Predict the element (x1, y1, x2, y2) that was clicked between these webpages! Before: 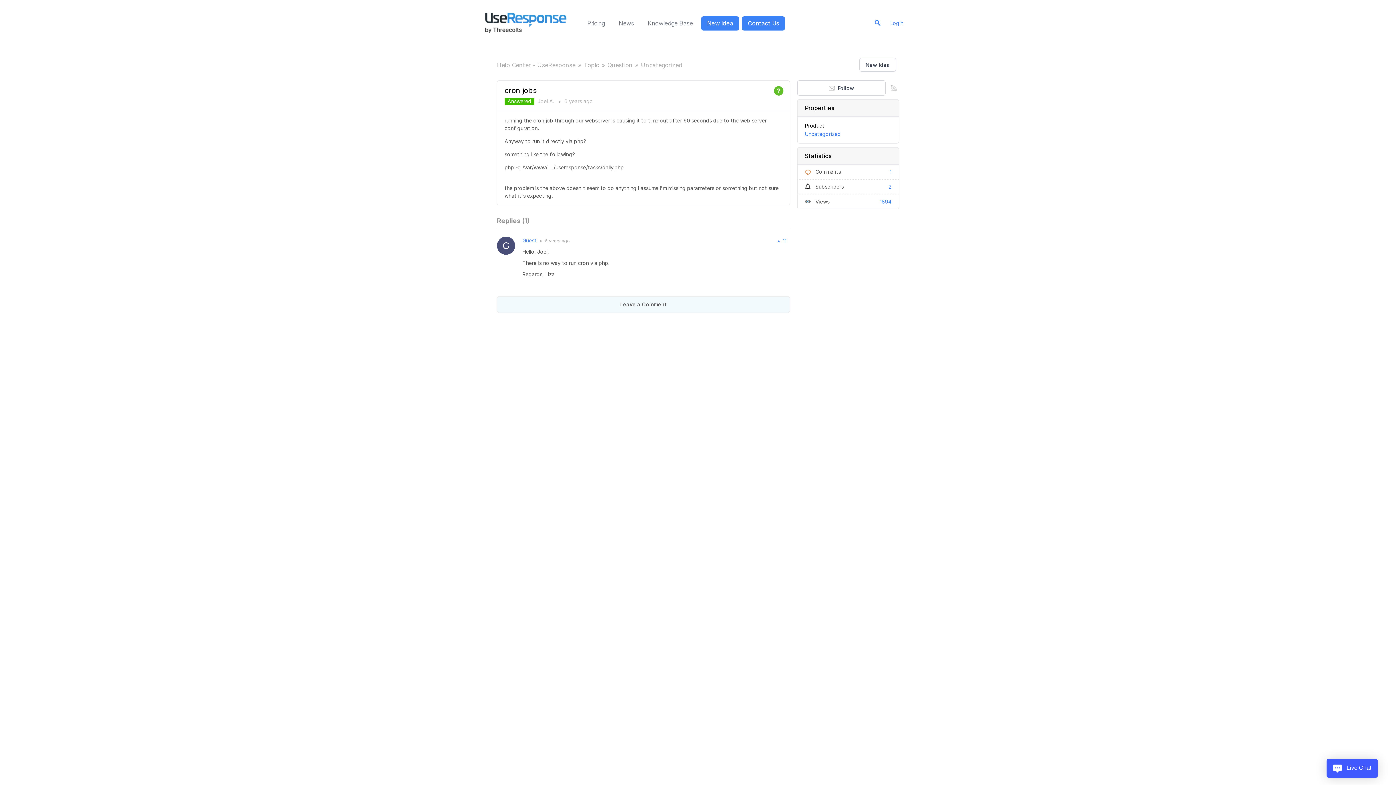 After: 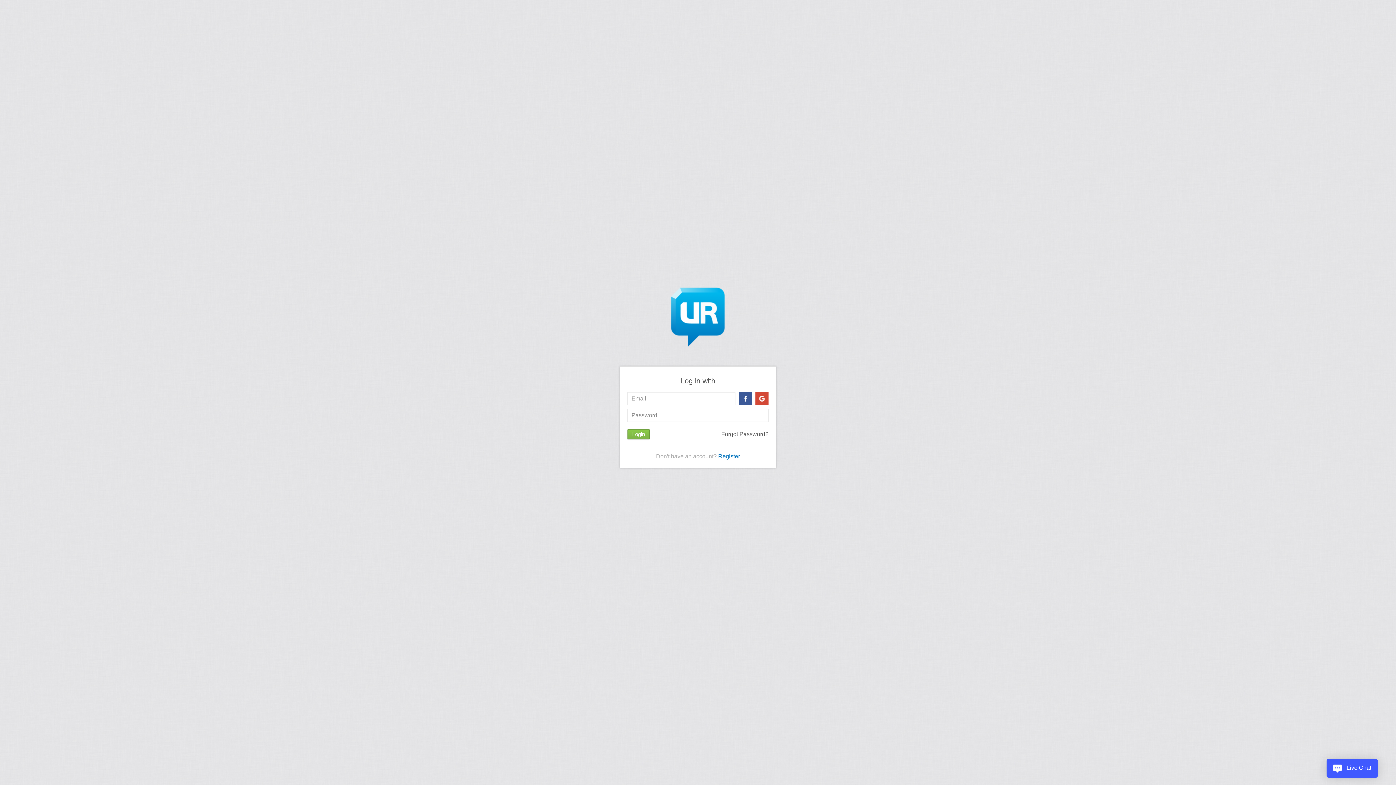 Action: bbox: (701, 16, 739, 30) label: New Idea